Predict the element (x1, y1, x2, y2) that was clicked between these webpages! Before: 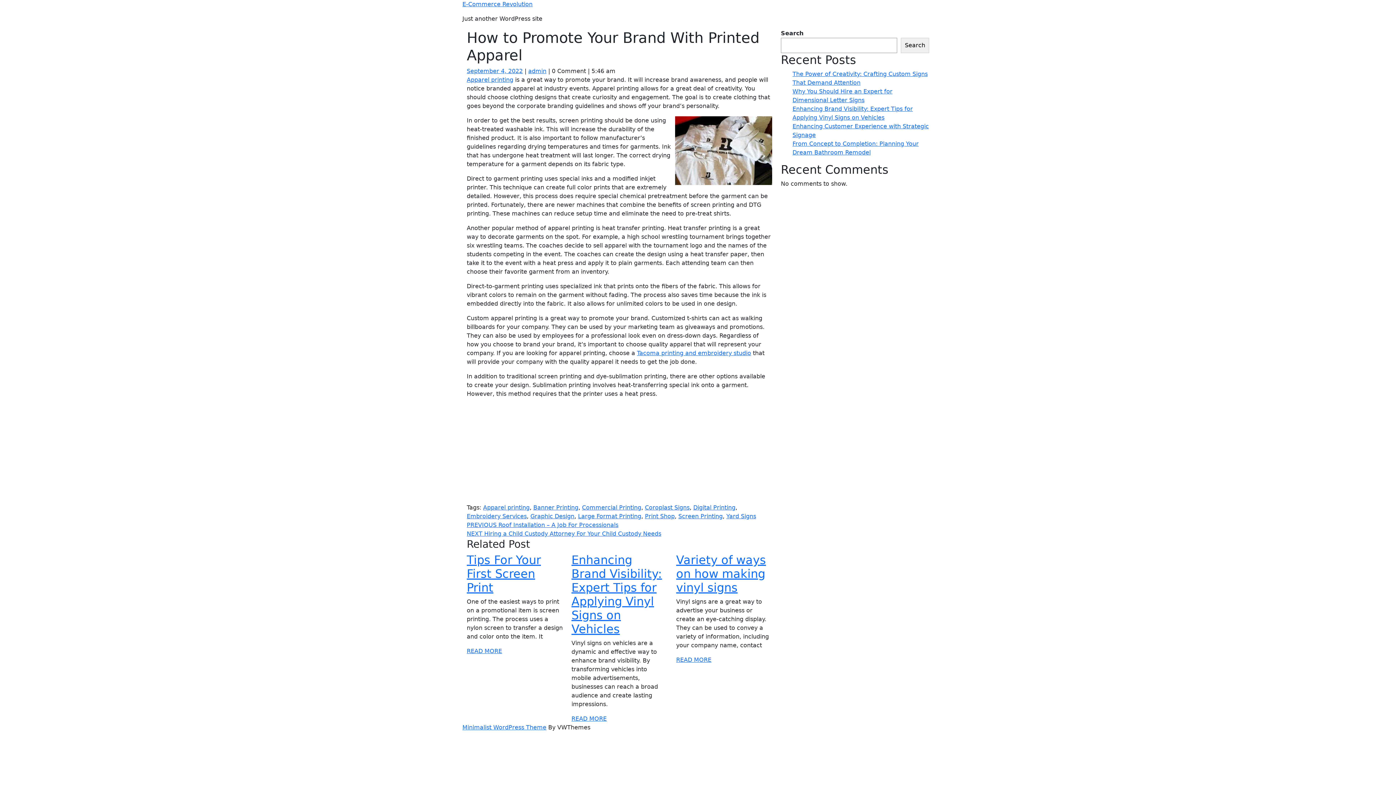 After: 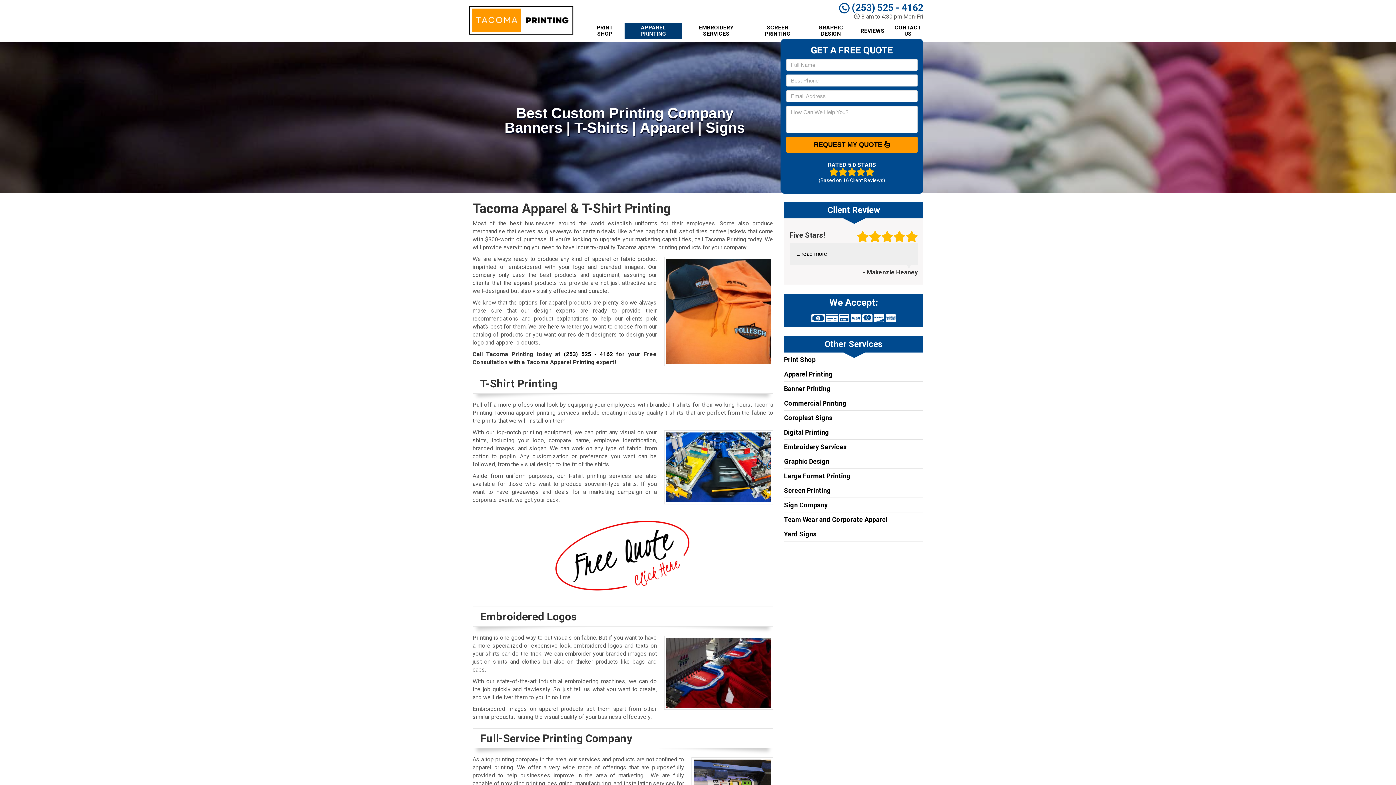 Action: bbox: (466, 76, 513, 83) label: Apparel printing